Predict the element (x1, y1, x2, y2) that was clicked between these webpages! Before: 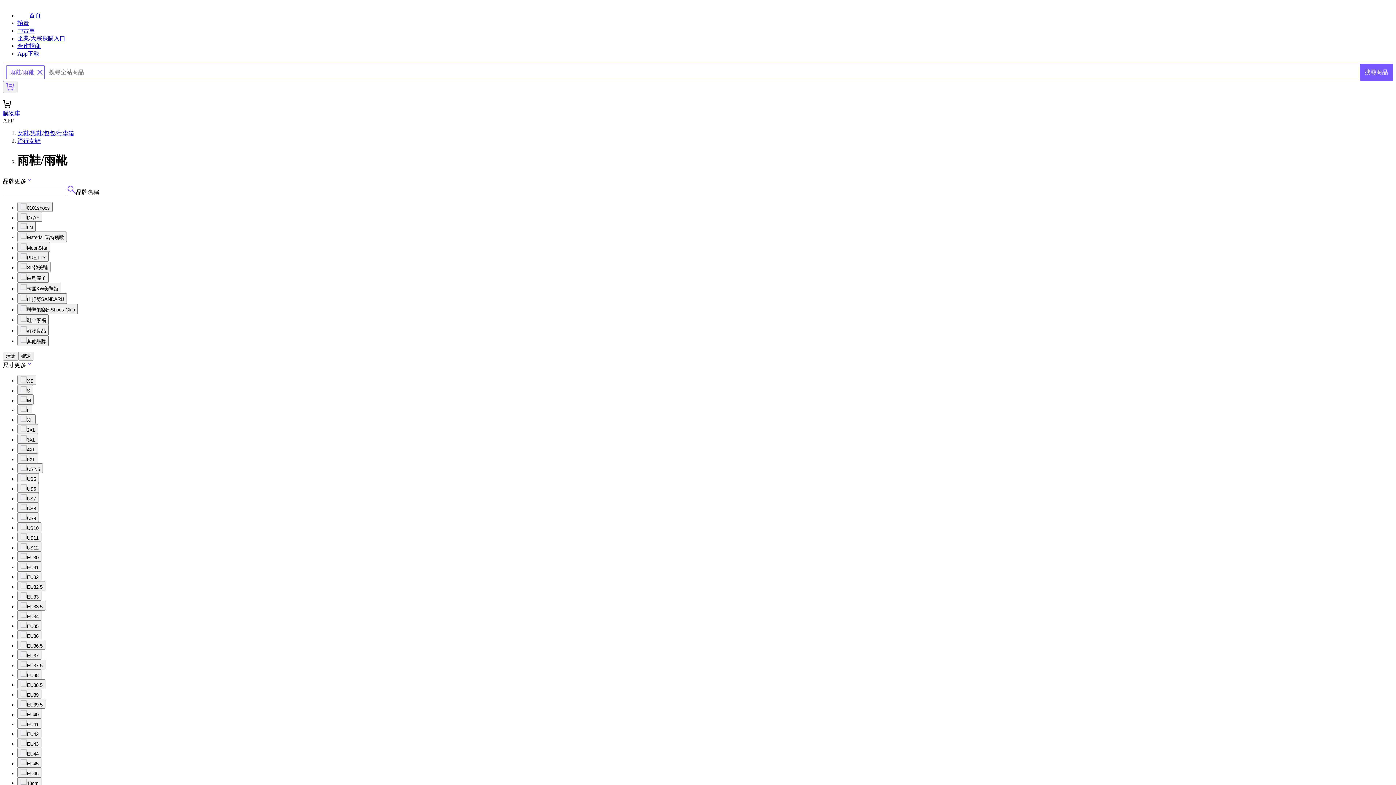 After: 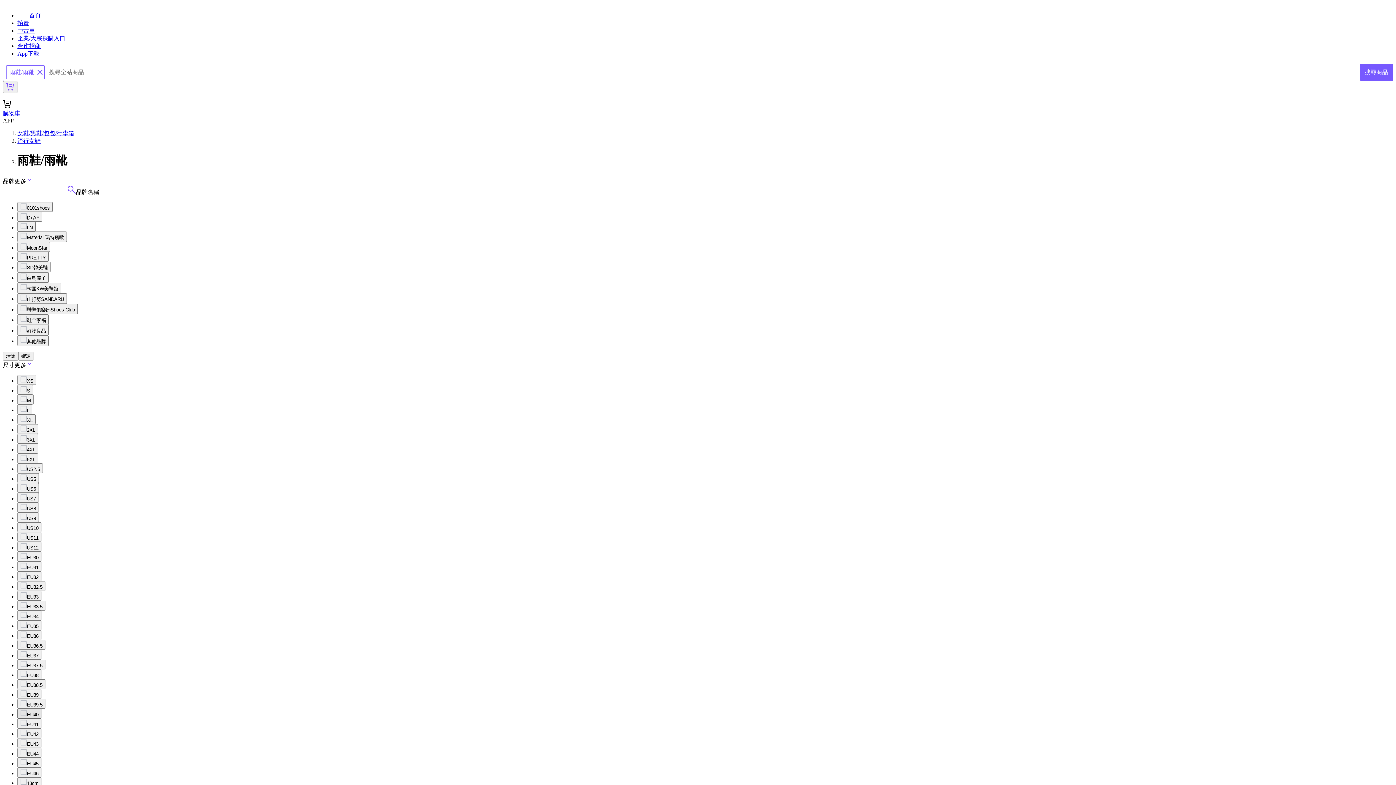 Action: bbox: (17, 709, 41, 718) label: EU40